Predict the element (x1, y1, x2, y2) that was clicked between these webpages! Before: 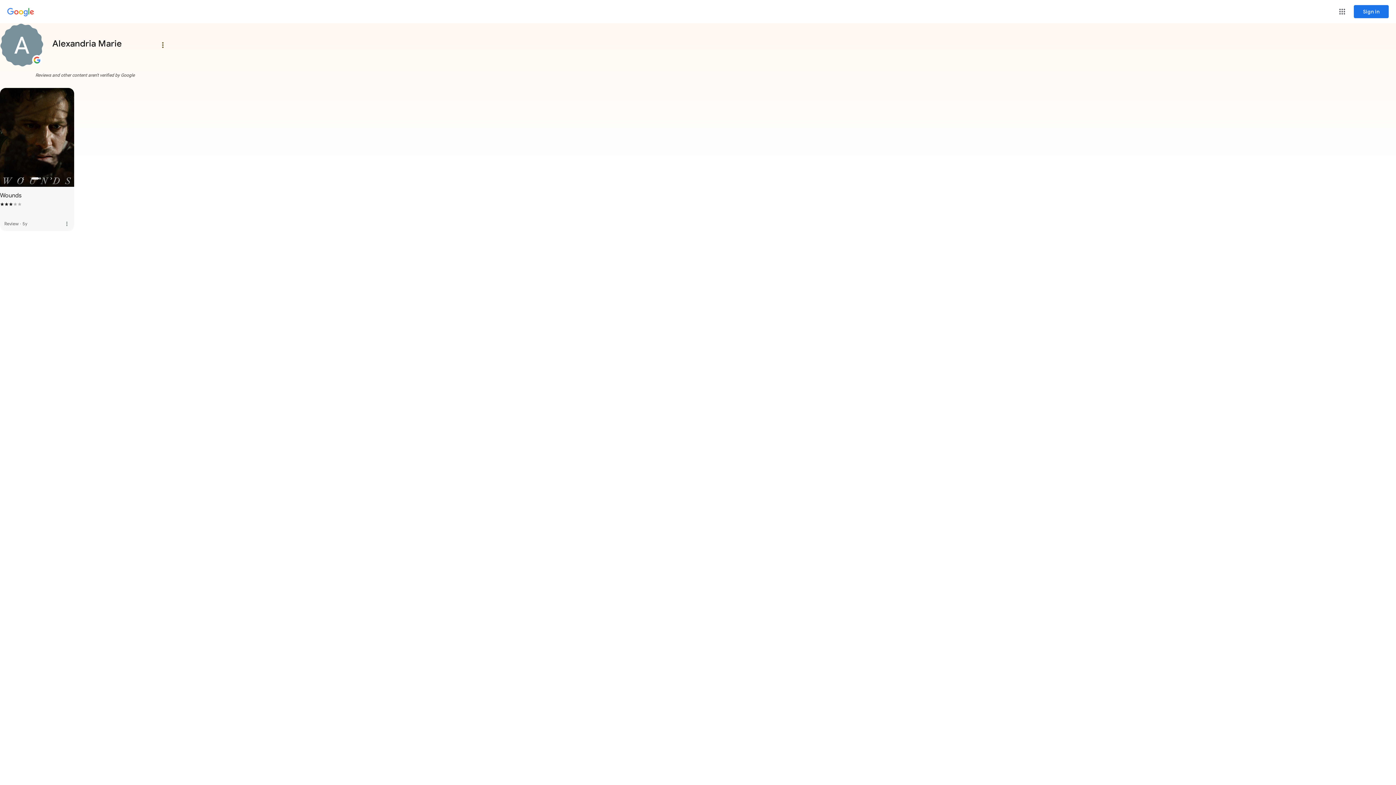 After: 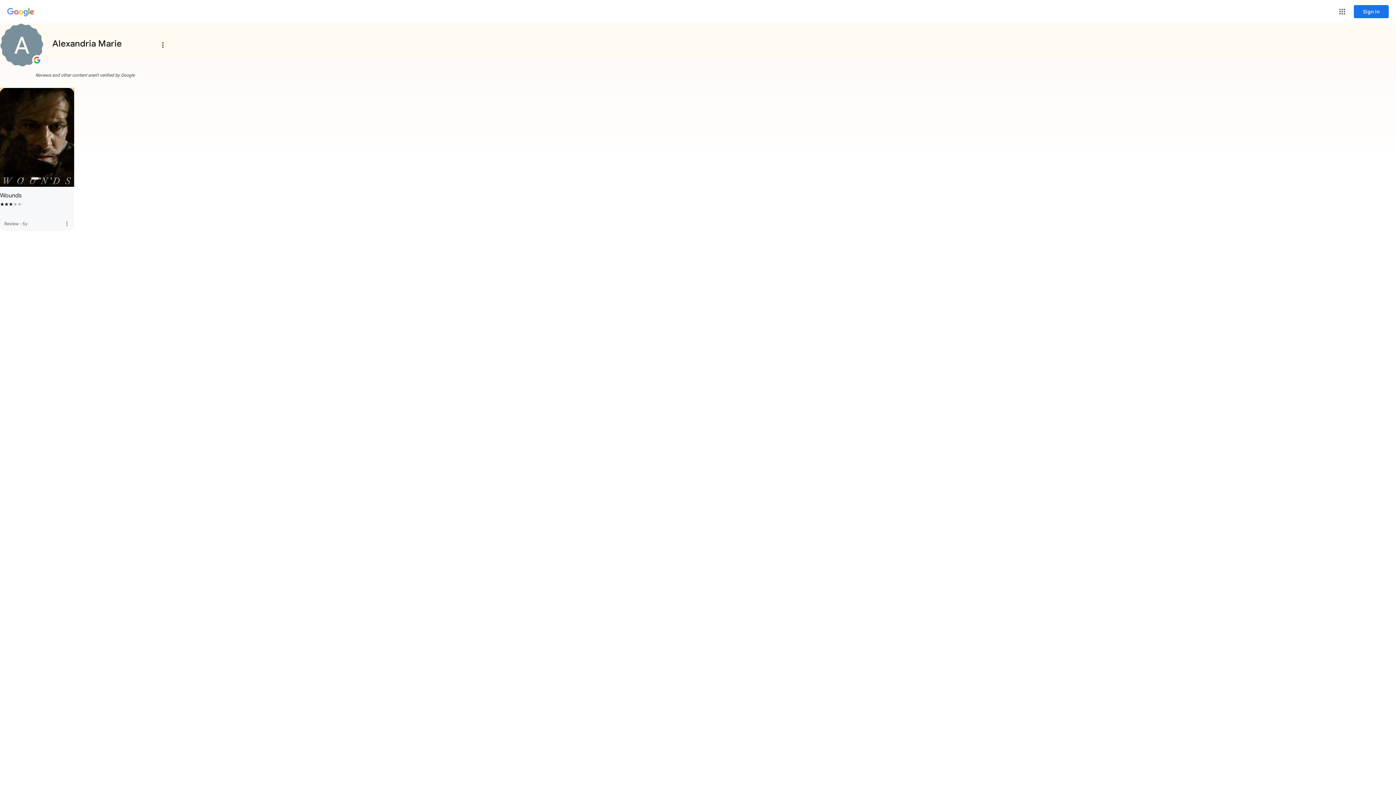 Action: label: Review posted:  Wounds. Rated 3 out of 5.  0 likes. Posted 5 years ago. Click to view more details.  bbox: (0, 88, 74, 231)